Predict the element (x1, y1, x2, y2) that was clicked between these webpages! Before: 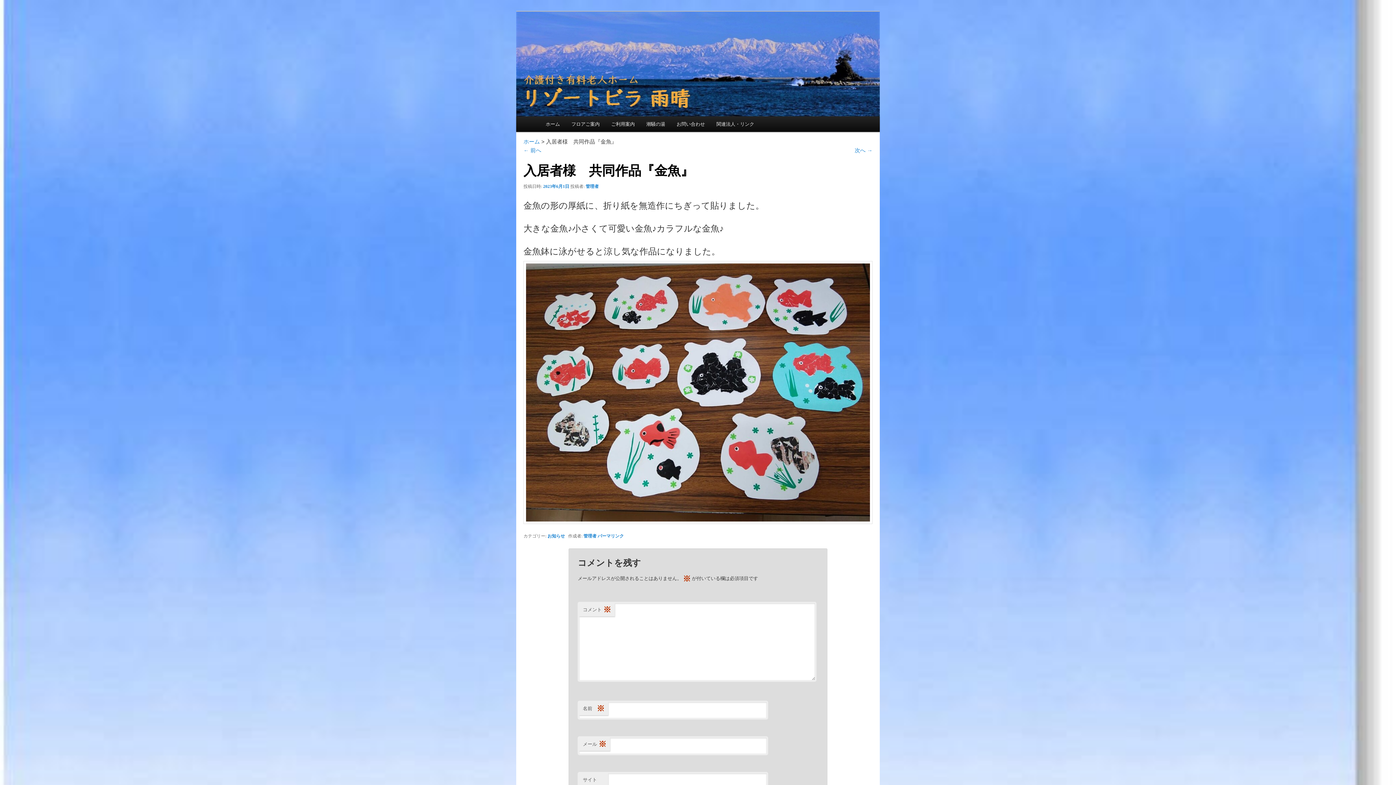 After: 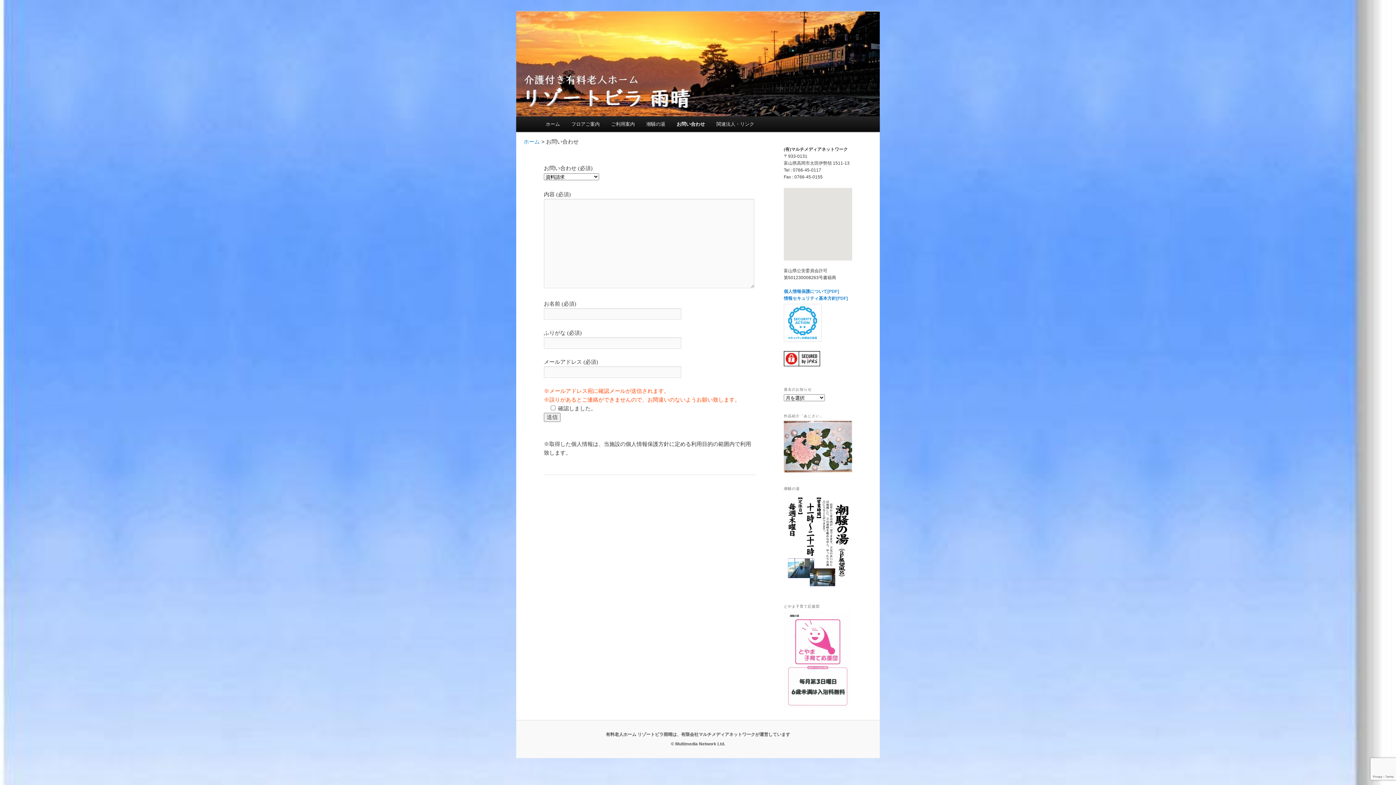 Action: label: お問い合わせ bbox: (671, 116, 710, 132)